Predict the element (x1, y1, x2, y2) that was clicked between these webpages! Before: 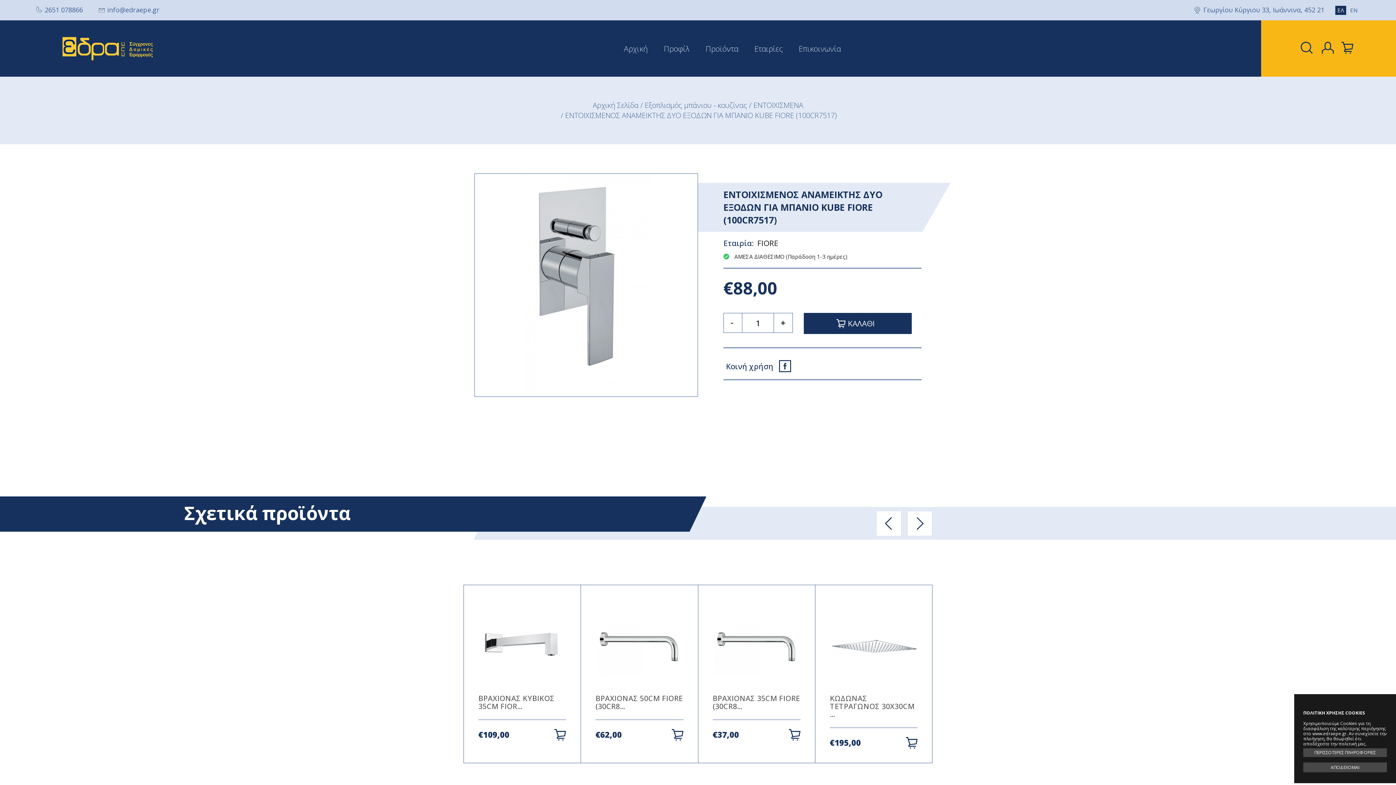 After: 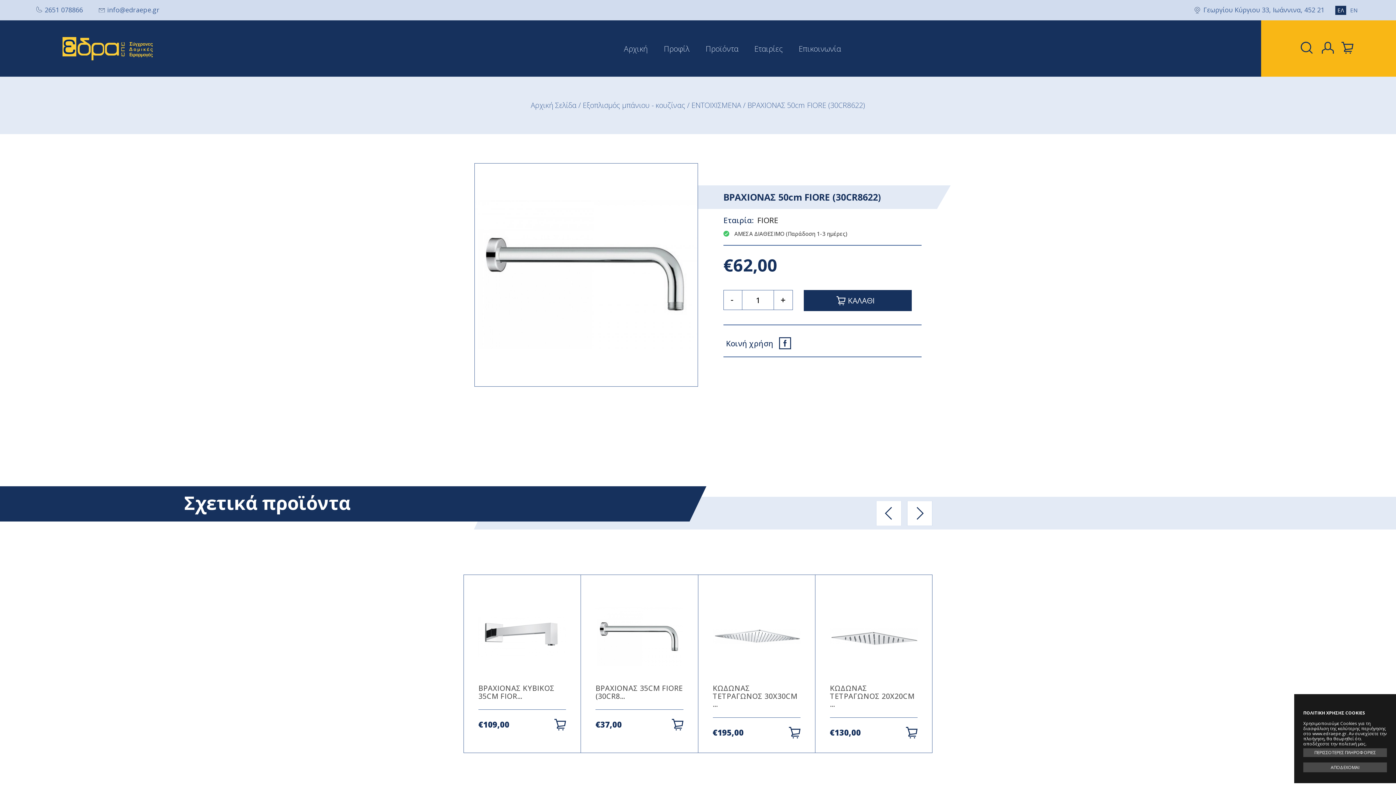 Action: bbox: (581, 585, 698, 763)